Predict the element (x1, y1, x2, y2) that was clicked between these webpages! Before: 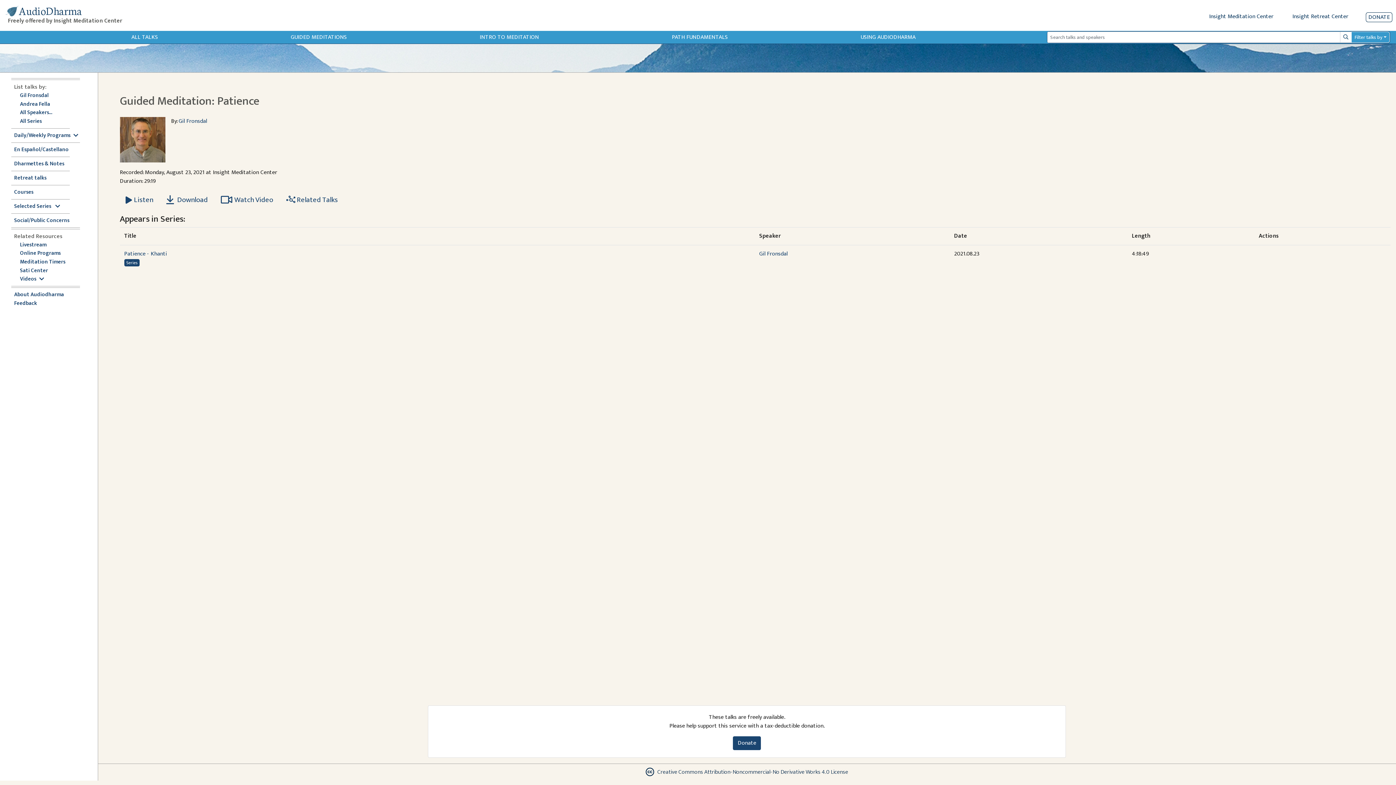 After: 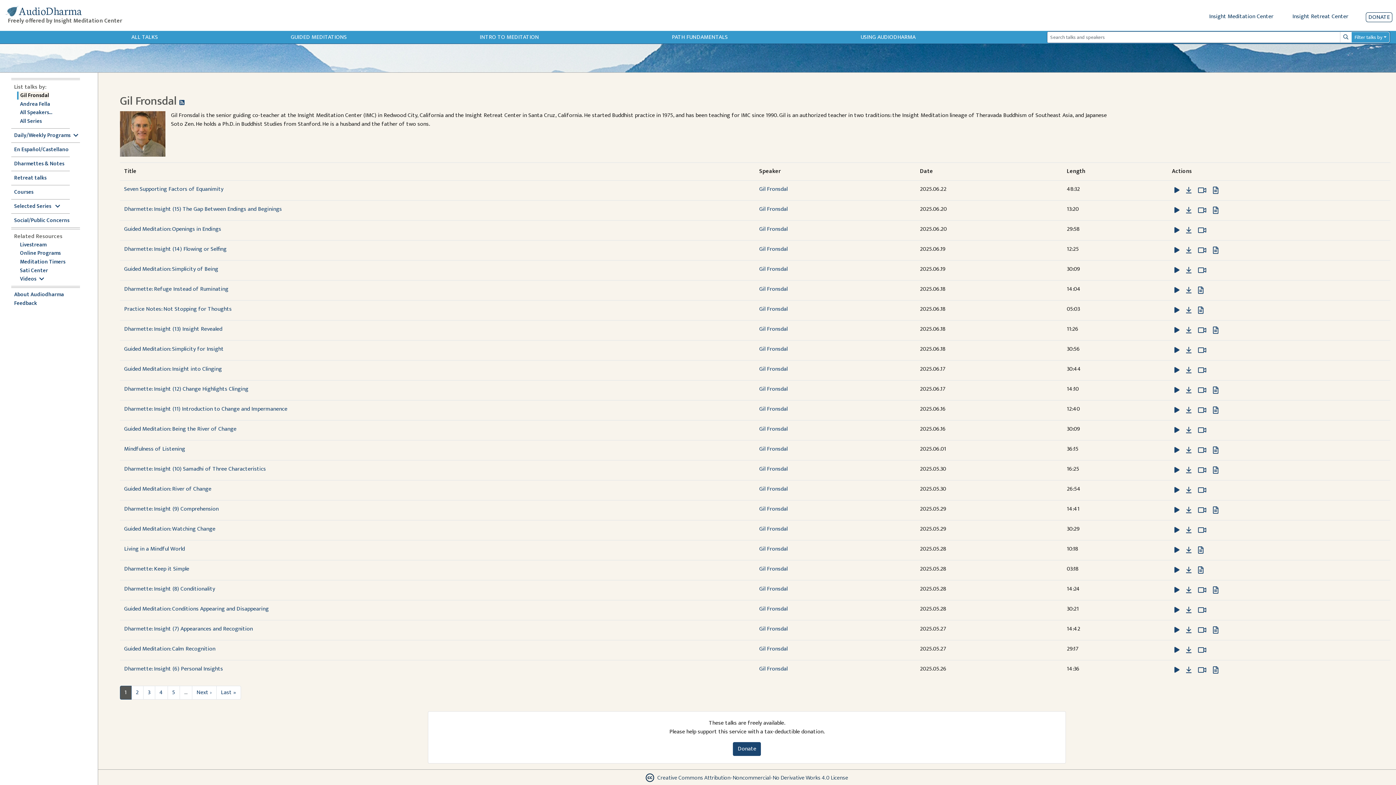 Action: bbox: (20, 91, 48, 99) label: Gil Fronsdal